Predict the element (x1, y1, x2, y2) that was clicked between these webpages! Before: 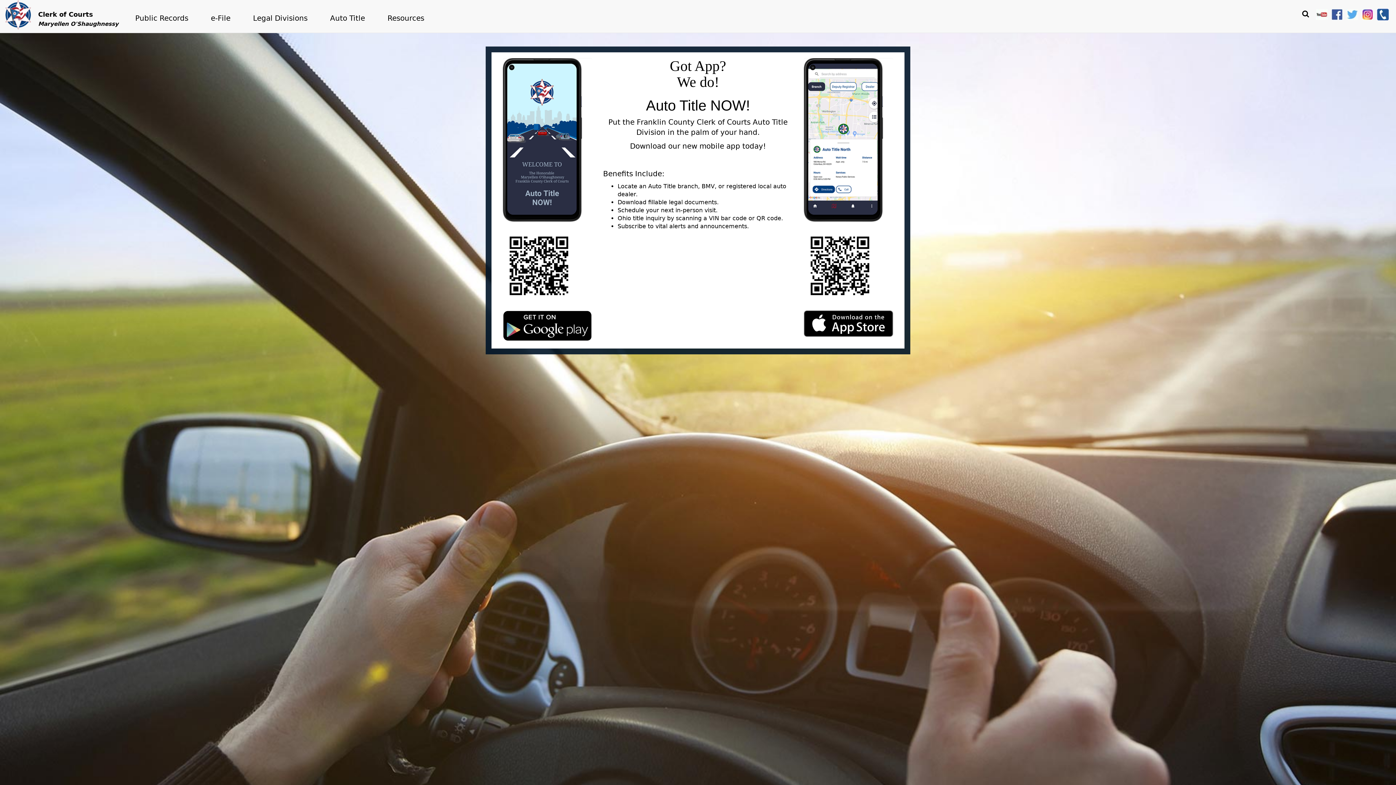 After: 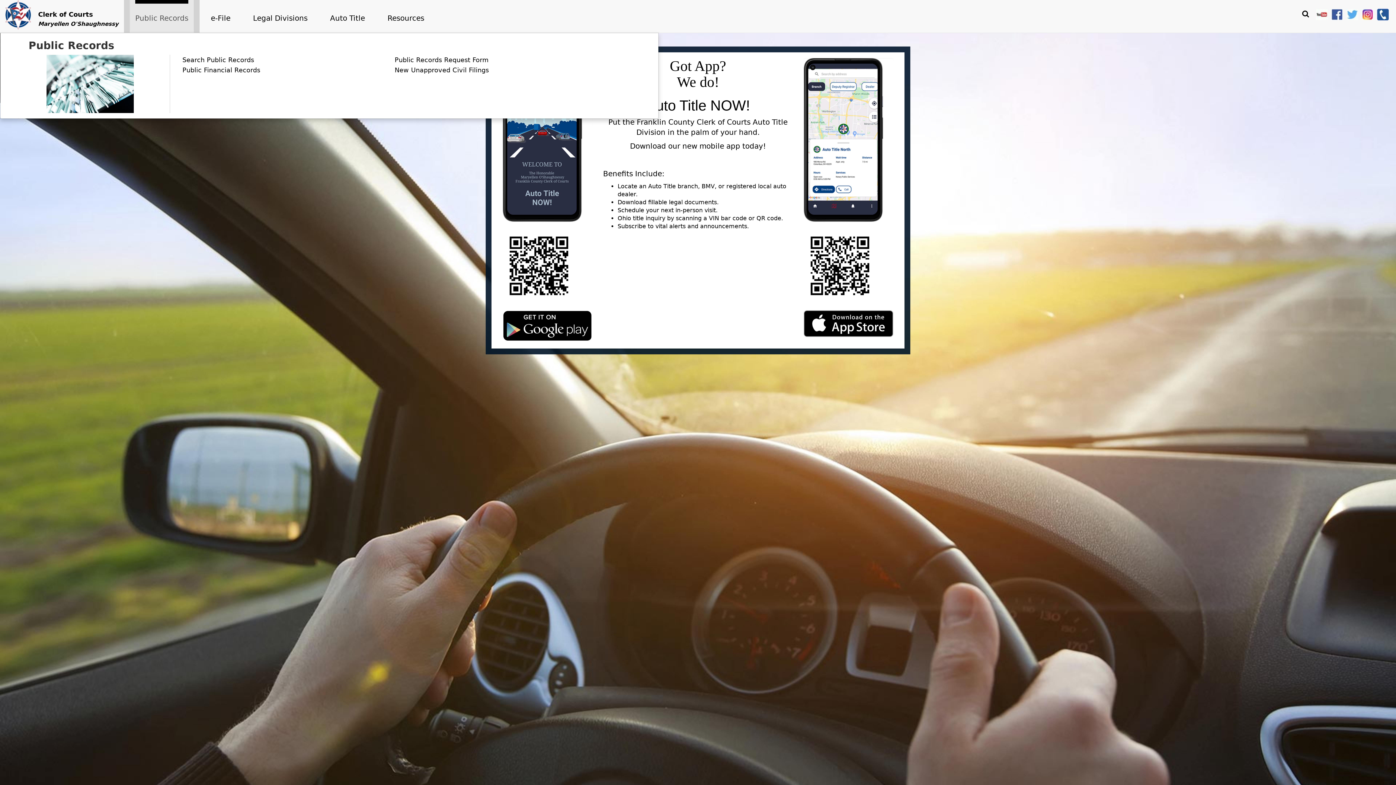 Action: bbox: (129, 0, 193, 32) label: Public Records